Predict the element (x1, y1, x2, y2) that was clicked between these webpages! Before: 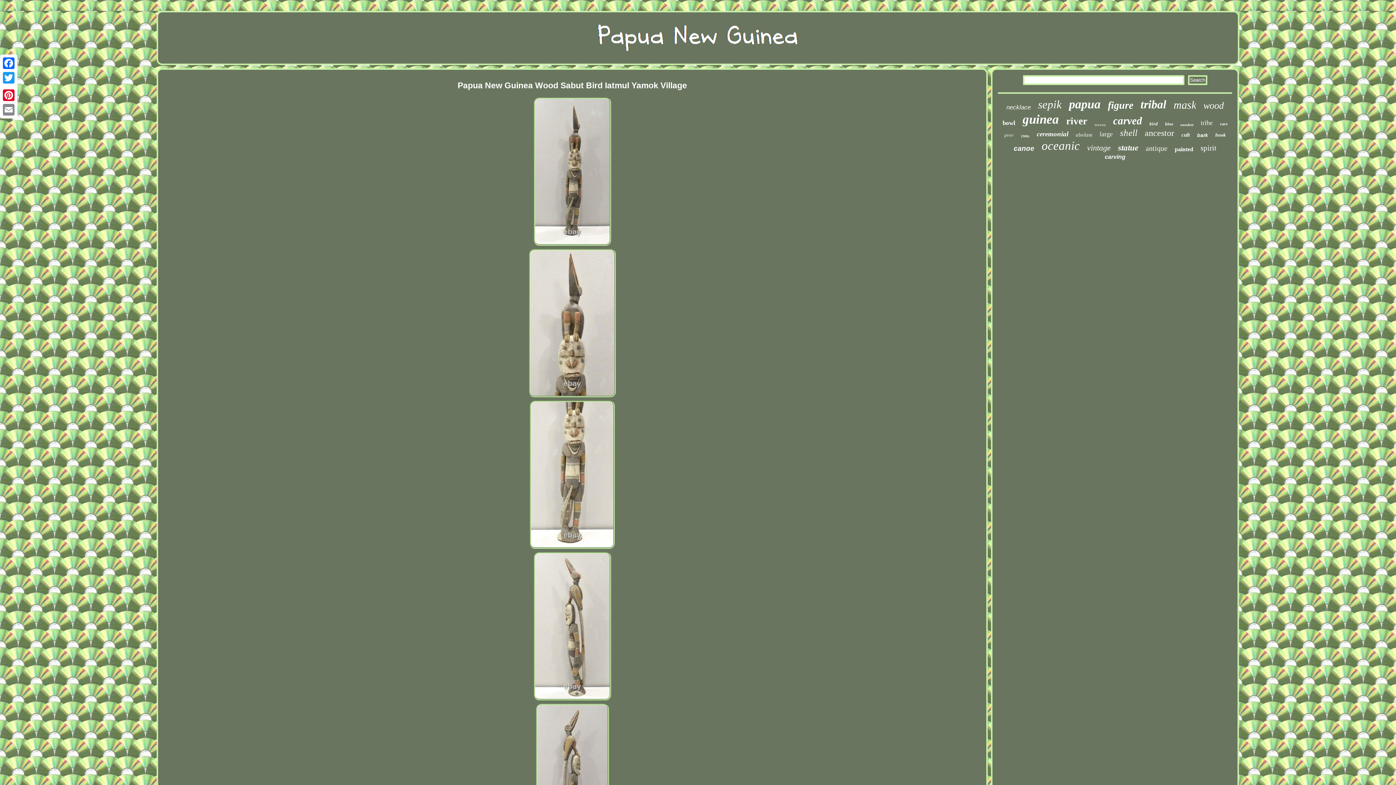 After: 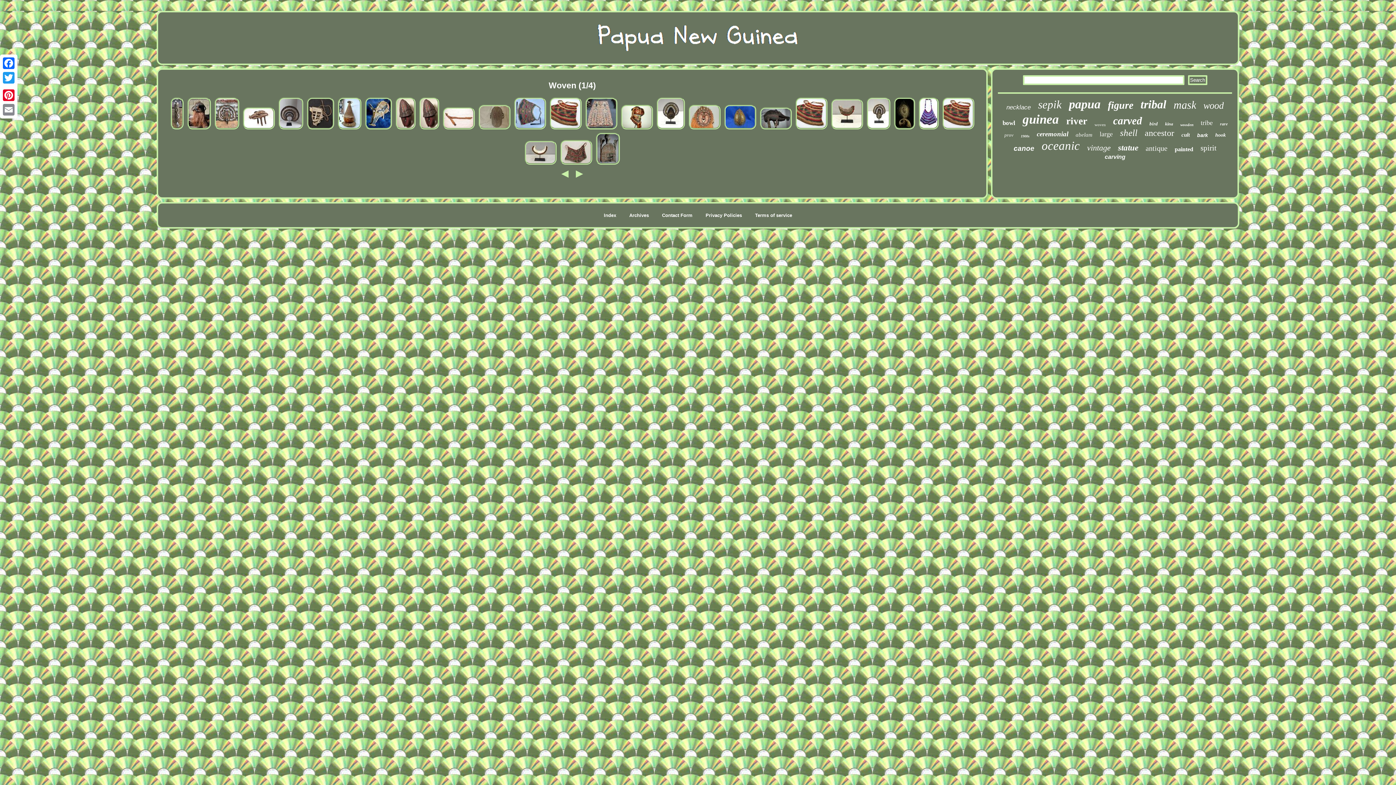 Action: bbox: (1094, 122, 1106, 126) label: woven